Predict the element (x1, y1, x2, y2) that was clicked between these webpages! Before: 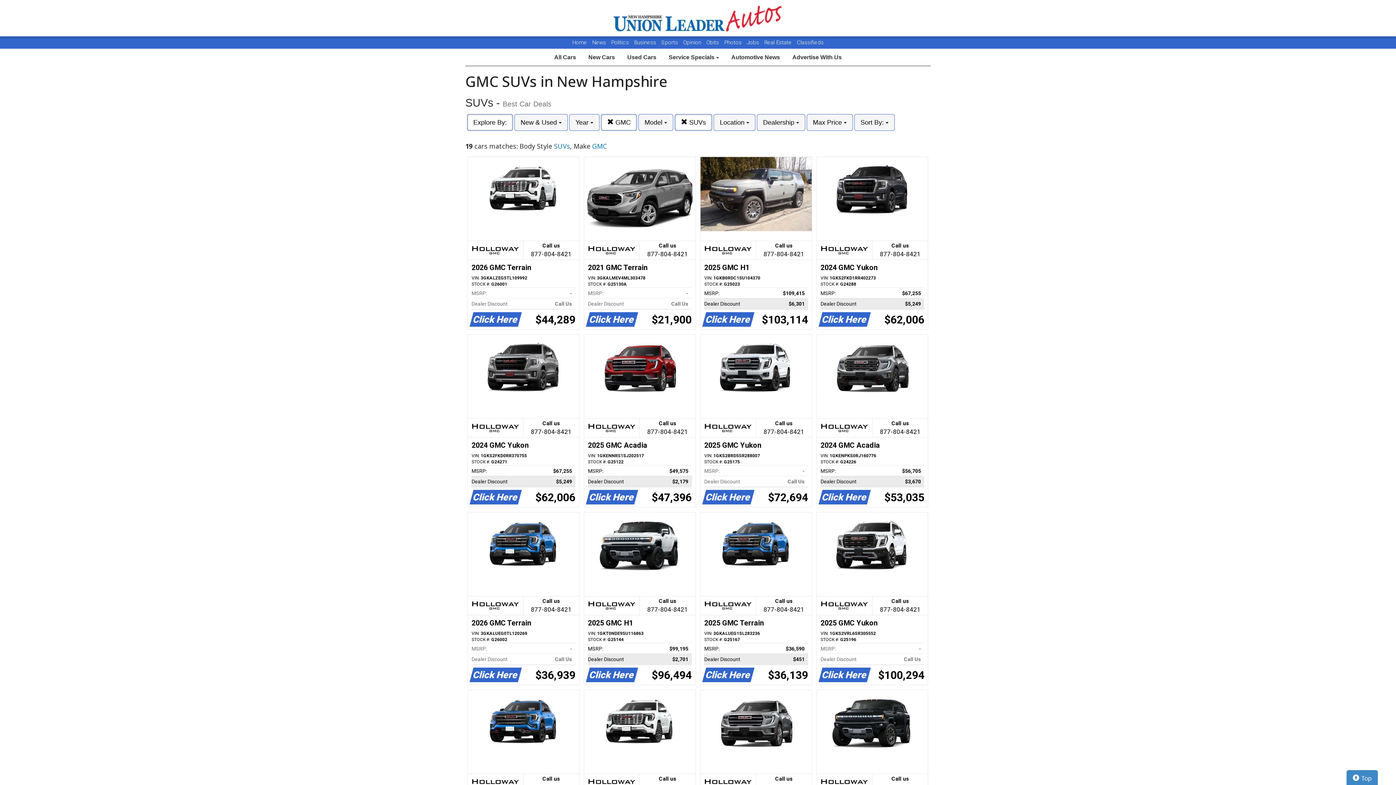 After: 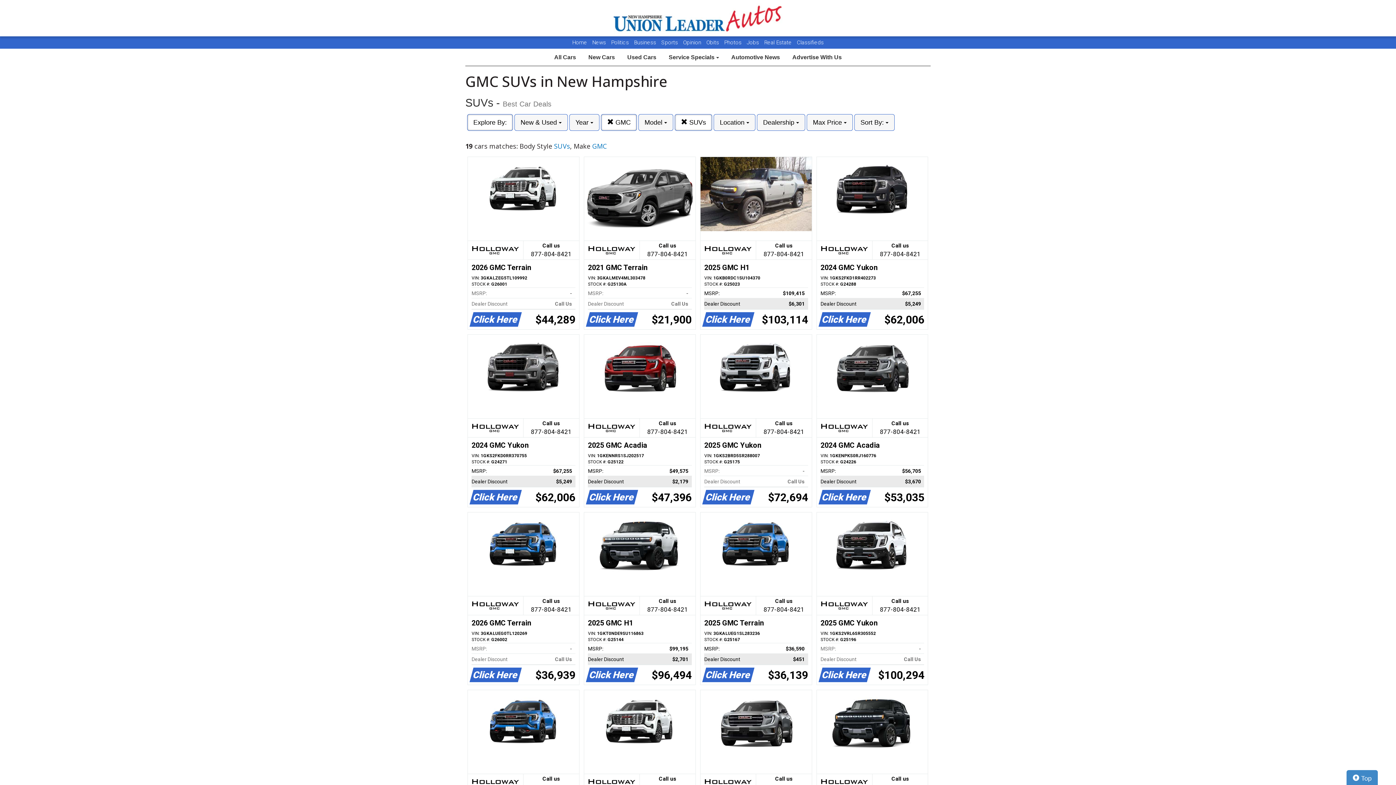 Action: label: Call us

877-804-8421
2025 GMC Yukon
VIN: 1GKS2BRD5SR288007
STOCK #: G25175
MSRP:
-   
Dealer Discount
Call Us   
Click Here
$72,694 bbox: (700, 334, 811, 507)